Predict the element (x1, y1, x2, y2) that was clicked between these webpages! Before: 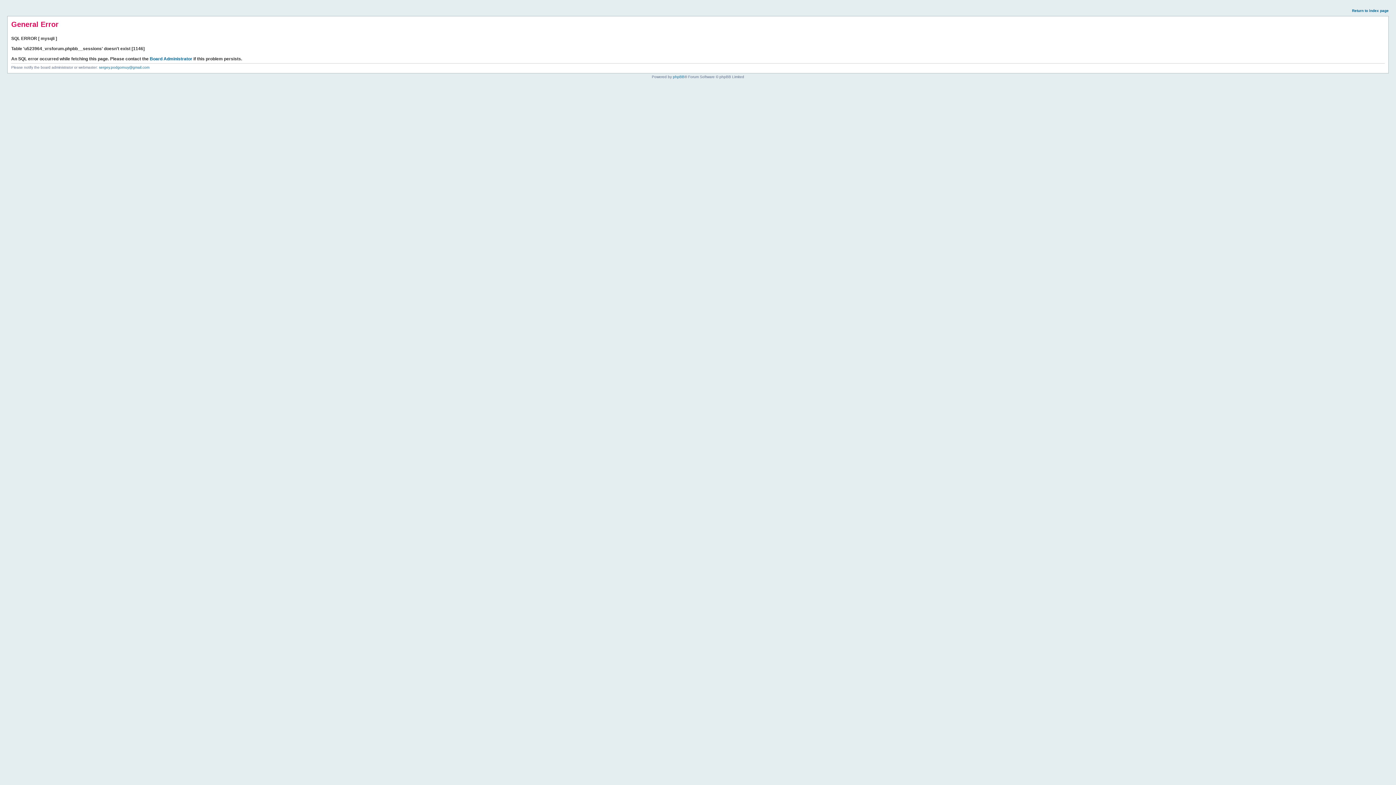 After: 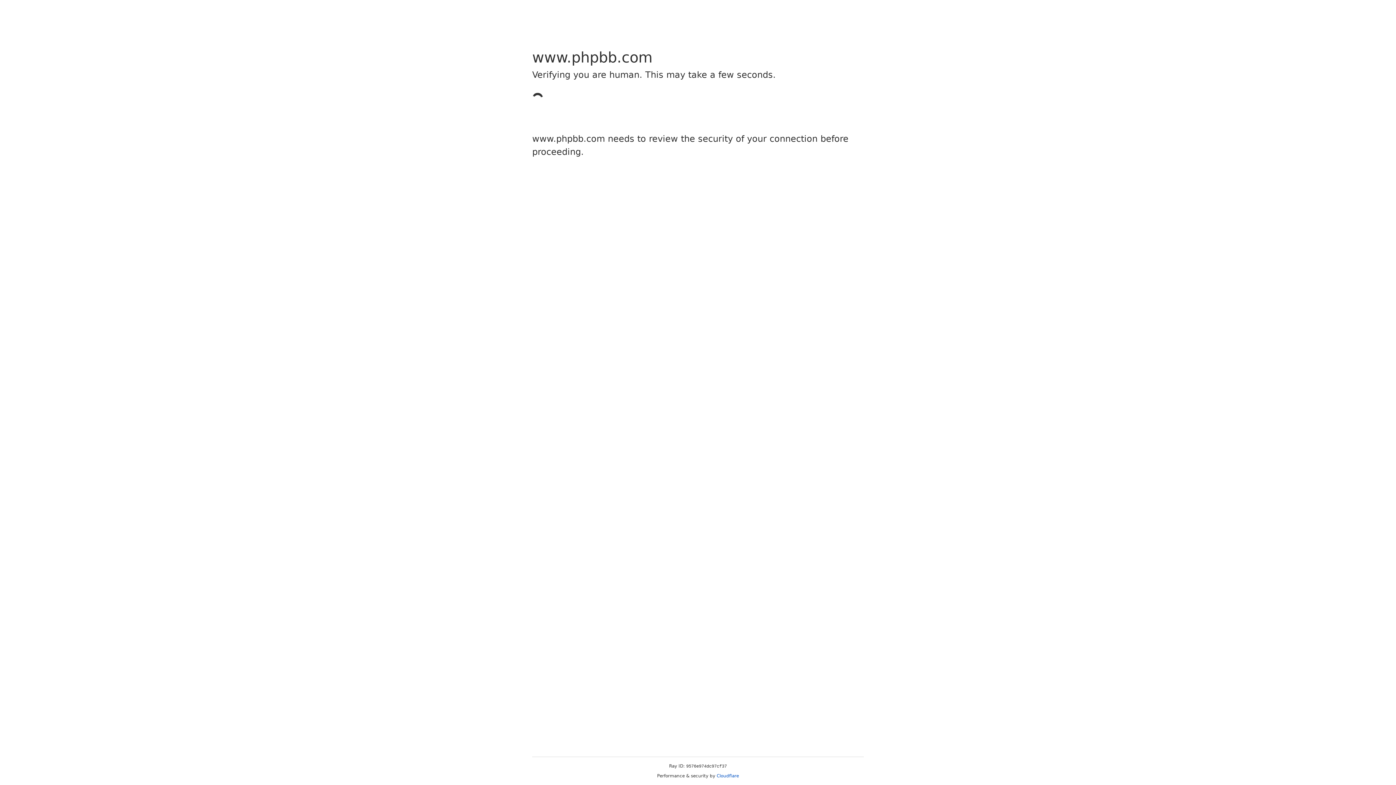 Action: bbox: (673, 74, 684, 78) label: phpBB